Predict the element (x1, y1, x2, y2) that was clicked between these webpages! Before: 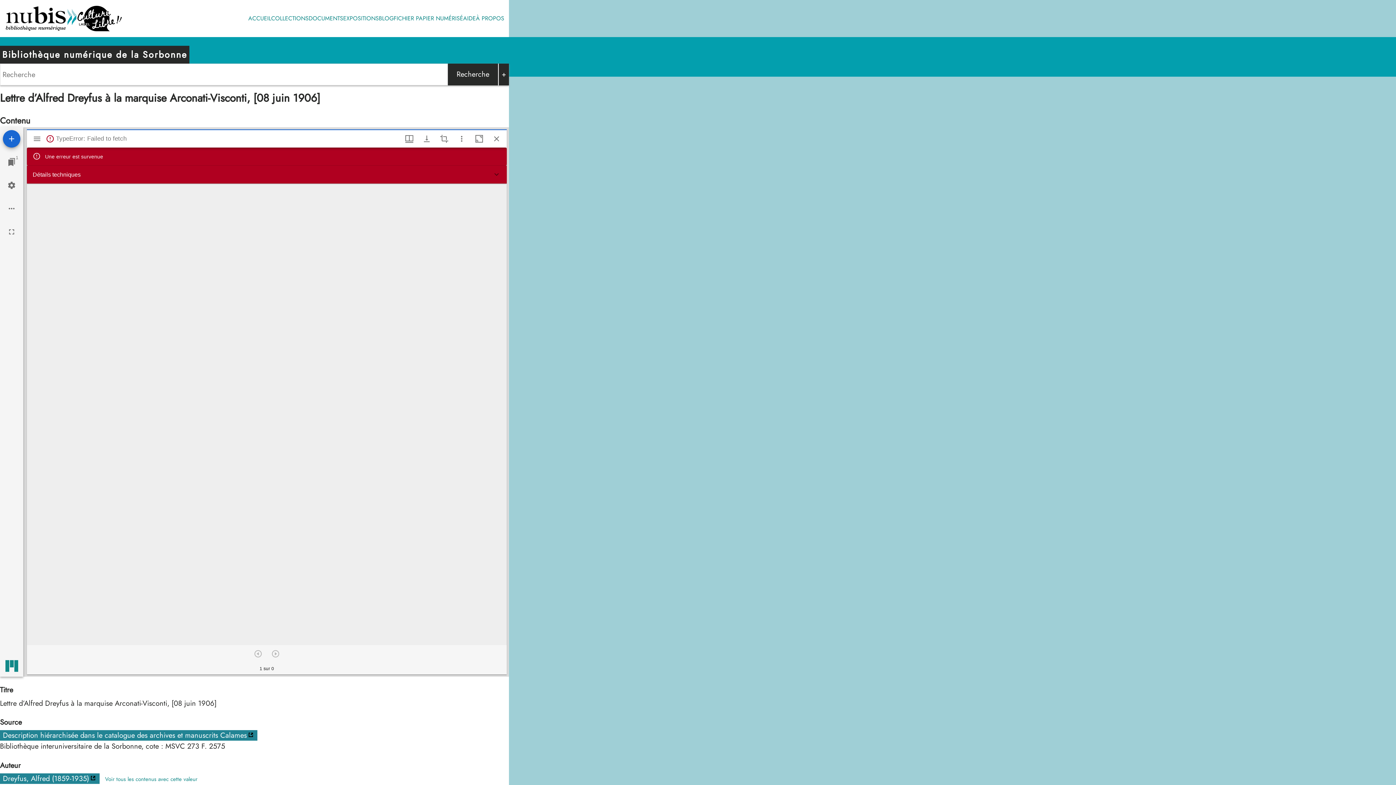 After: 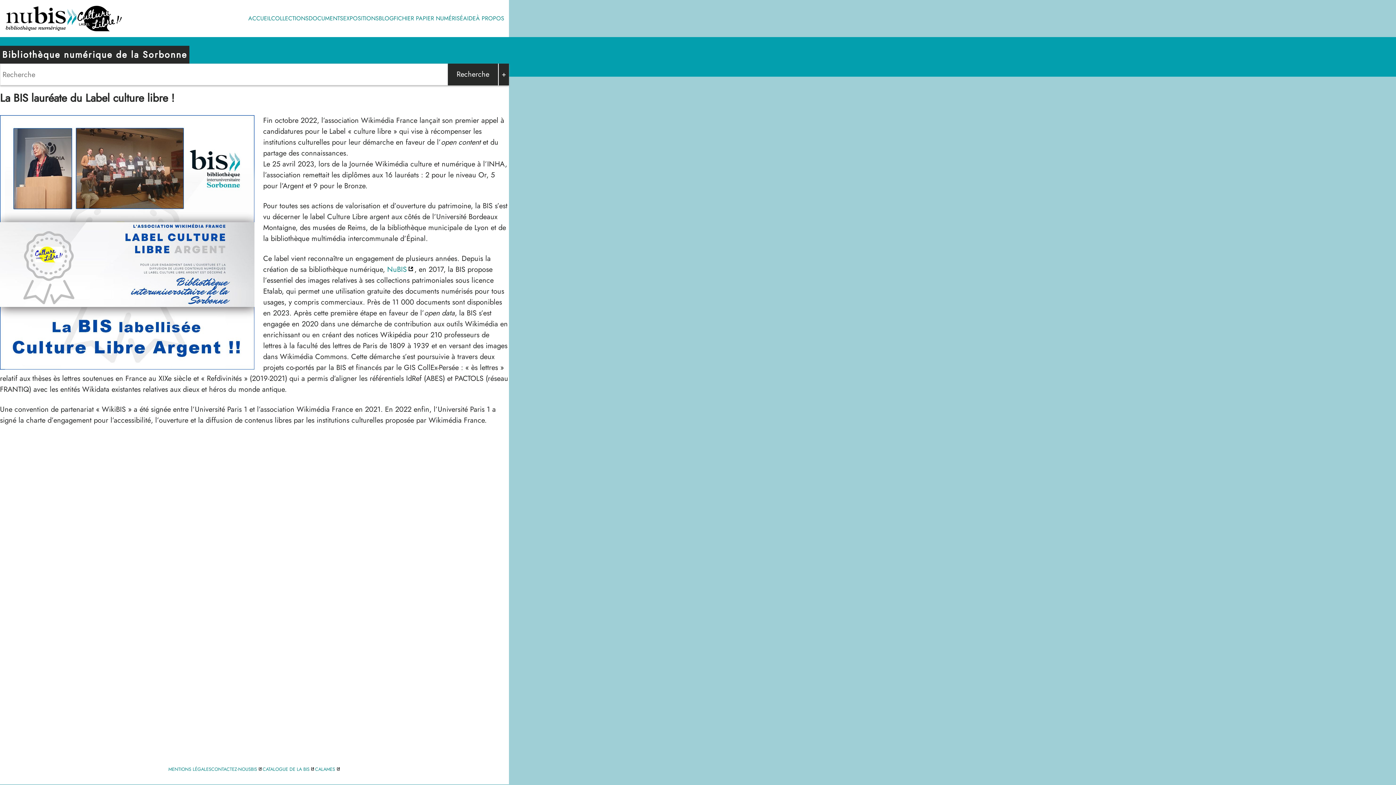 Action: bbox: (77, 5, 121, 31)